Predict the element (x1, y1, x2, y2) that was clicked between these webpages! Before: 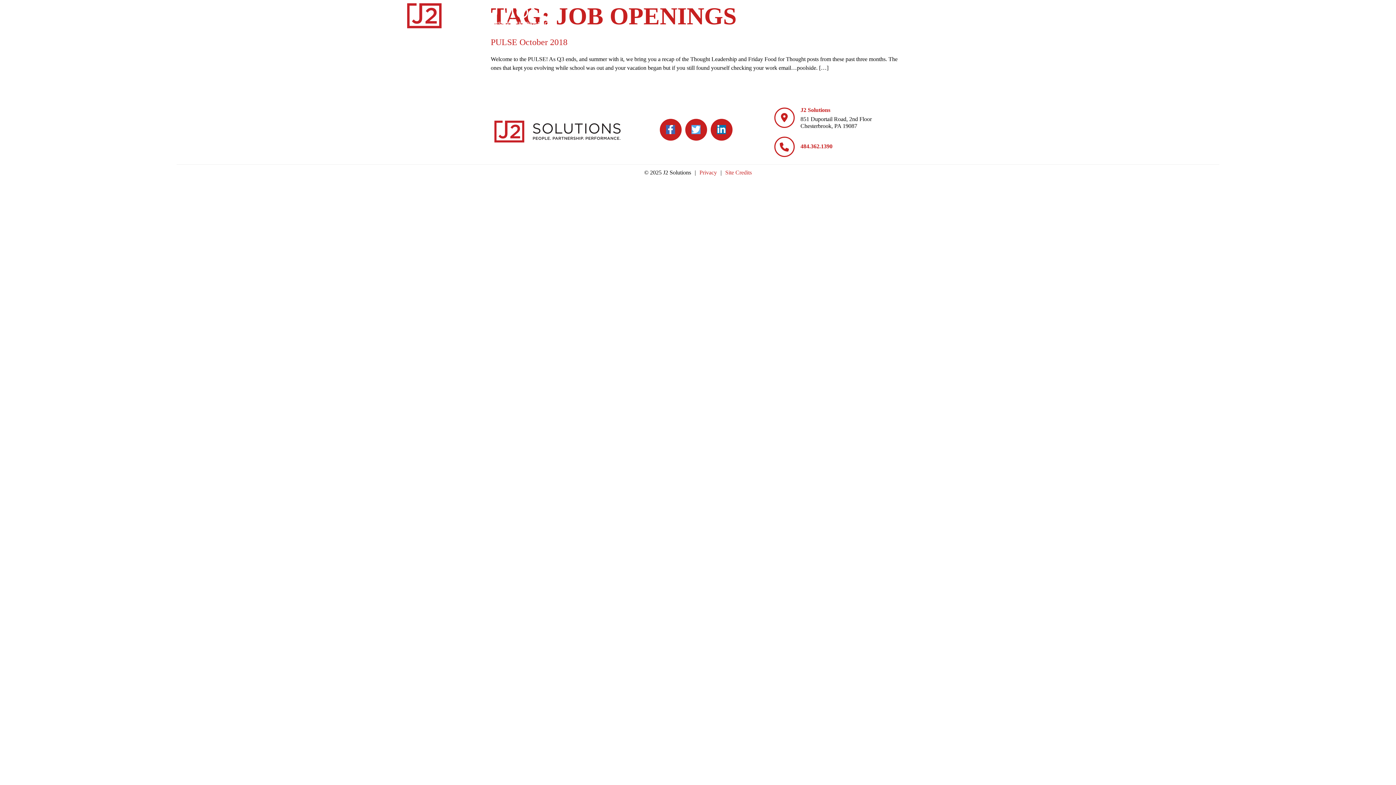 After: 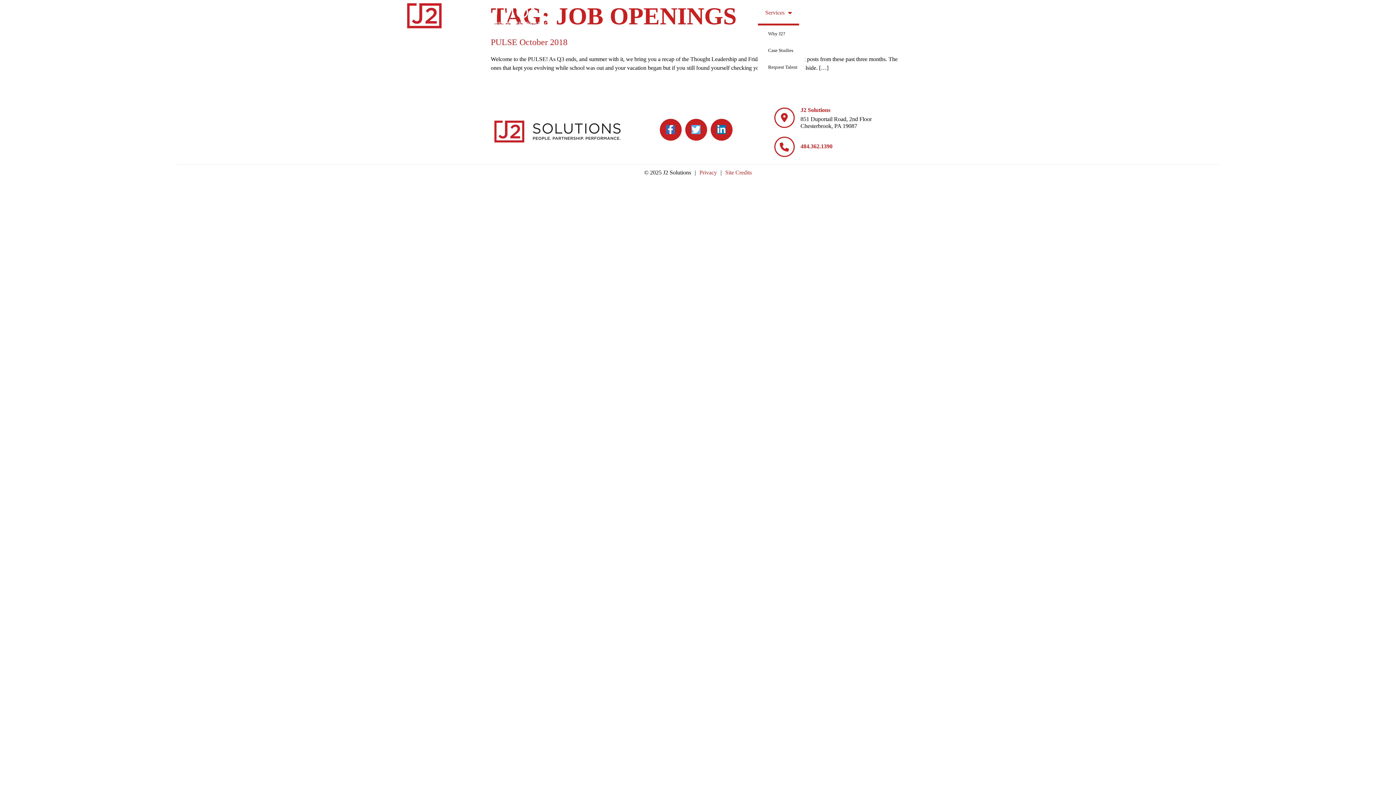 Action: label: Services
services bbox: (758, 0, 799, 25)